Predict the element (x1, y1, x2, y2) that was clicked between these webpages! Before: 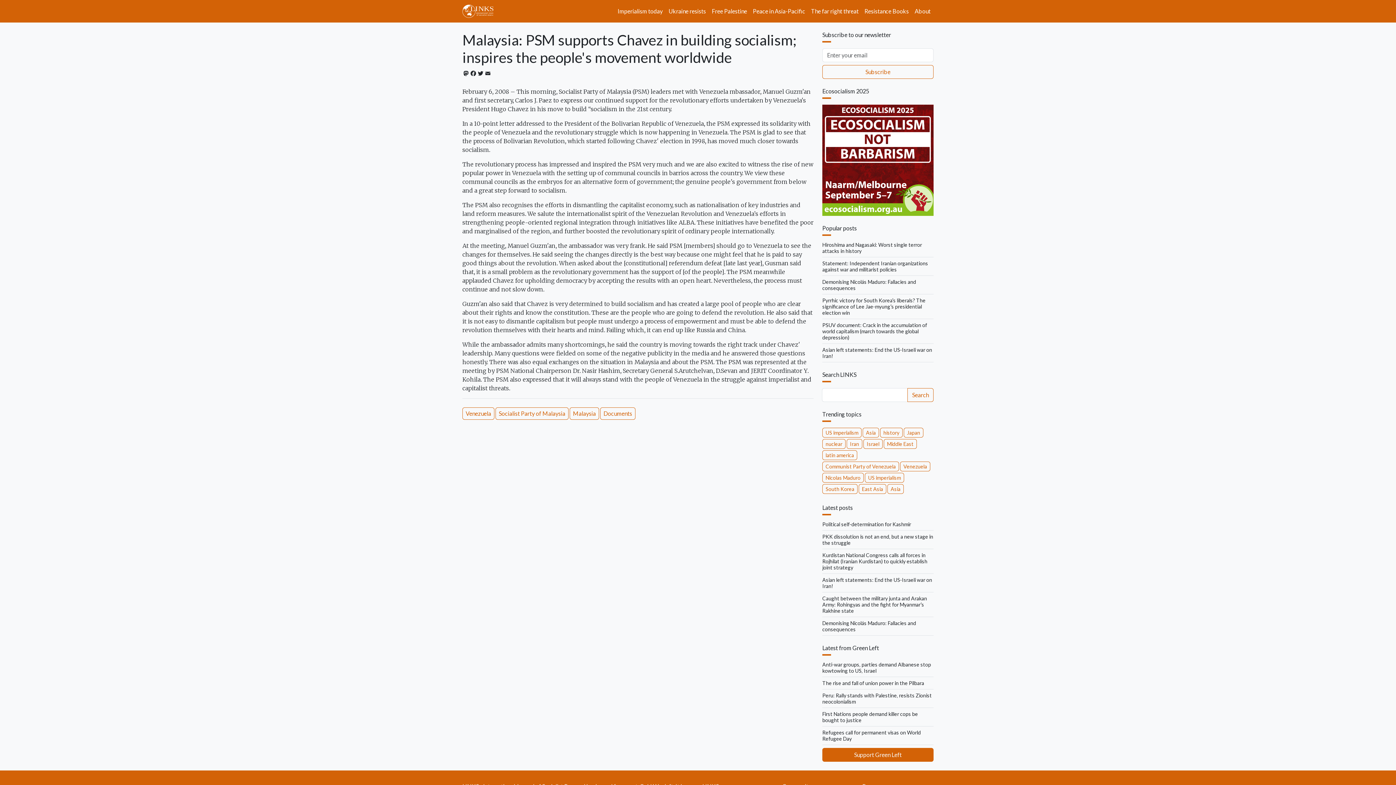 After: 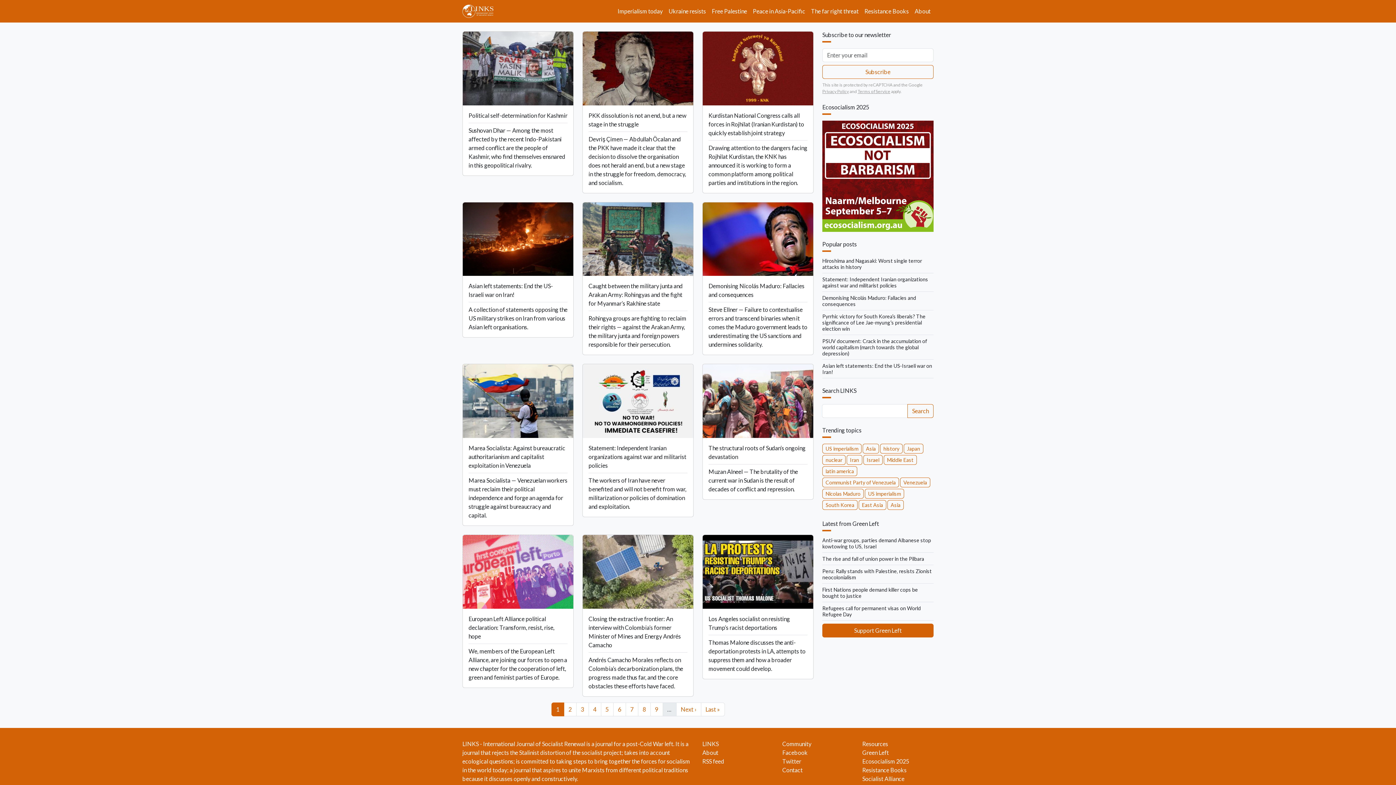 Action: bbox: (462, 4, 499, 17)